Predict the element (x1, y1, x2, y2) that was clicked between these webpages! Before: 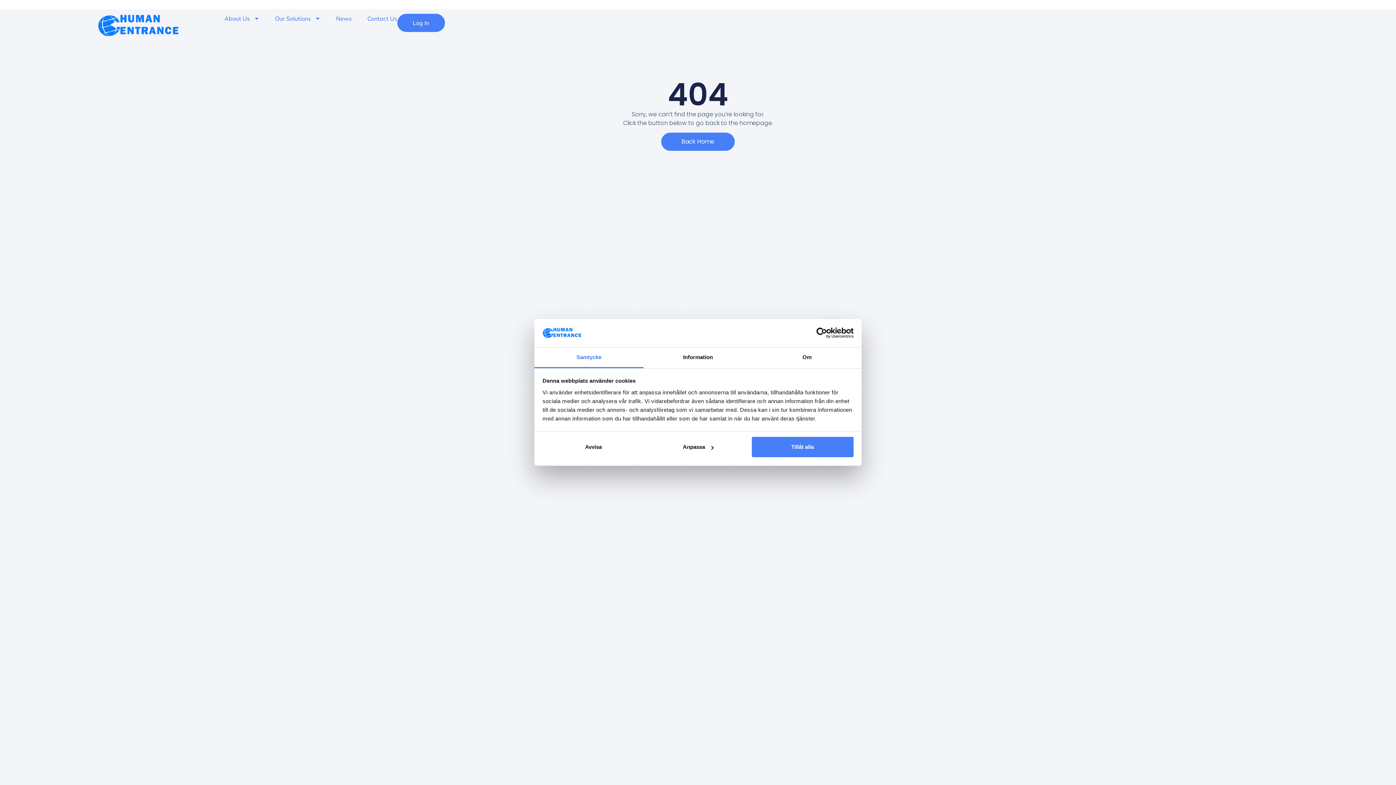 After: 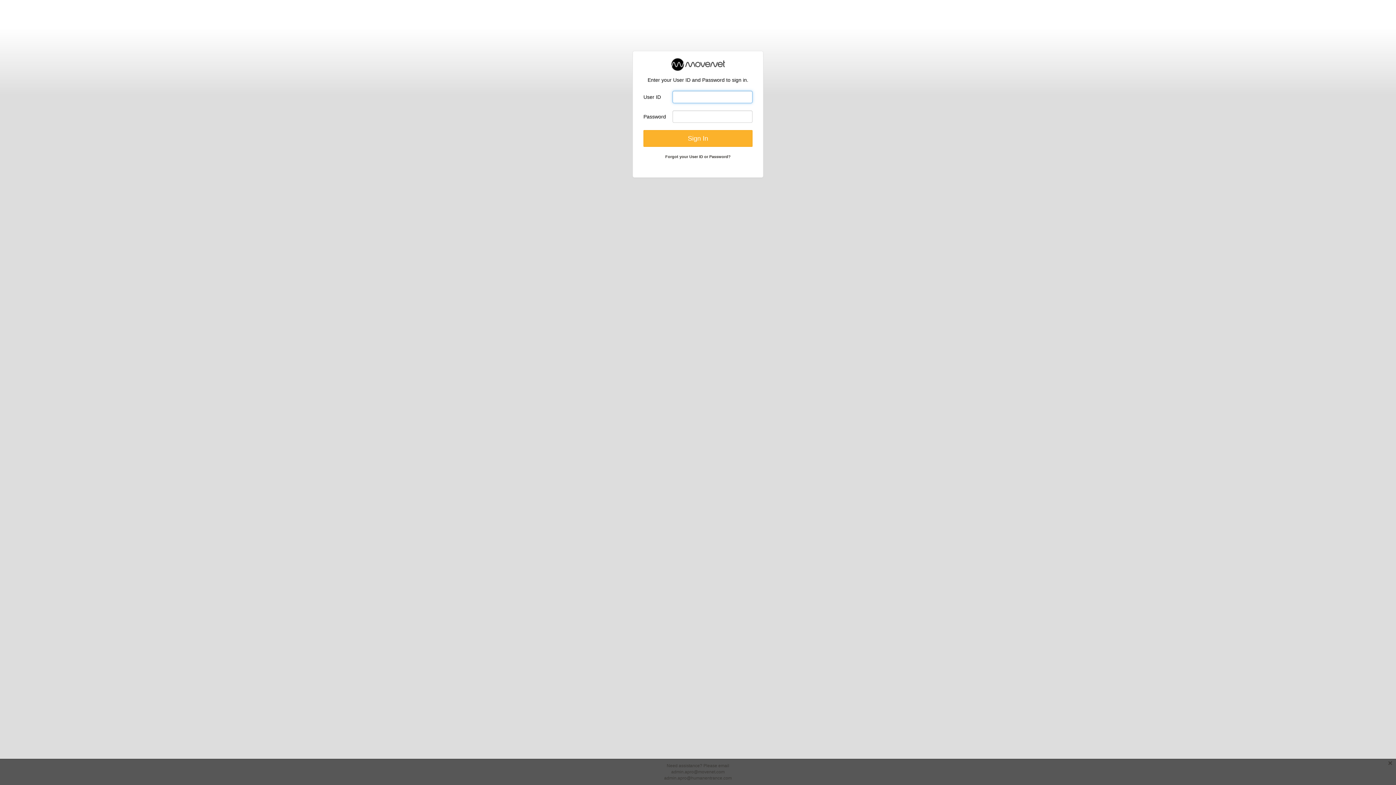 Action: bbox: (378, 13, 426, 32) label: Log In